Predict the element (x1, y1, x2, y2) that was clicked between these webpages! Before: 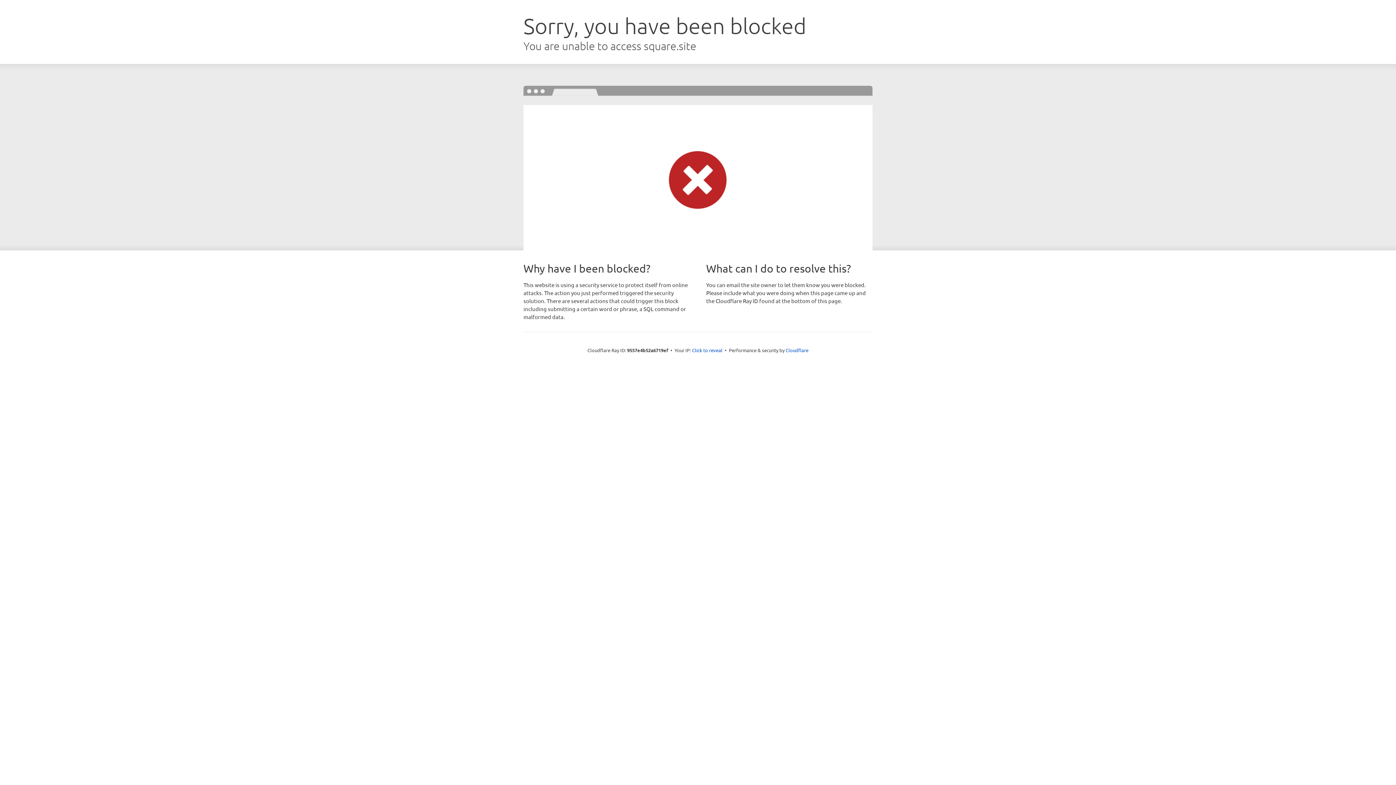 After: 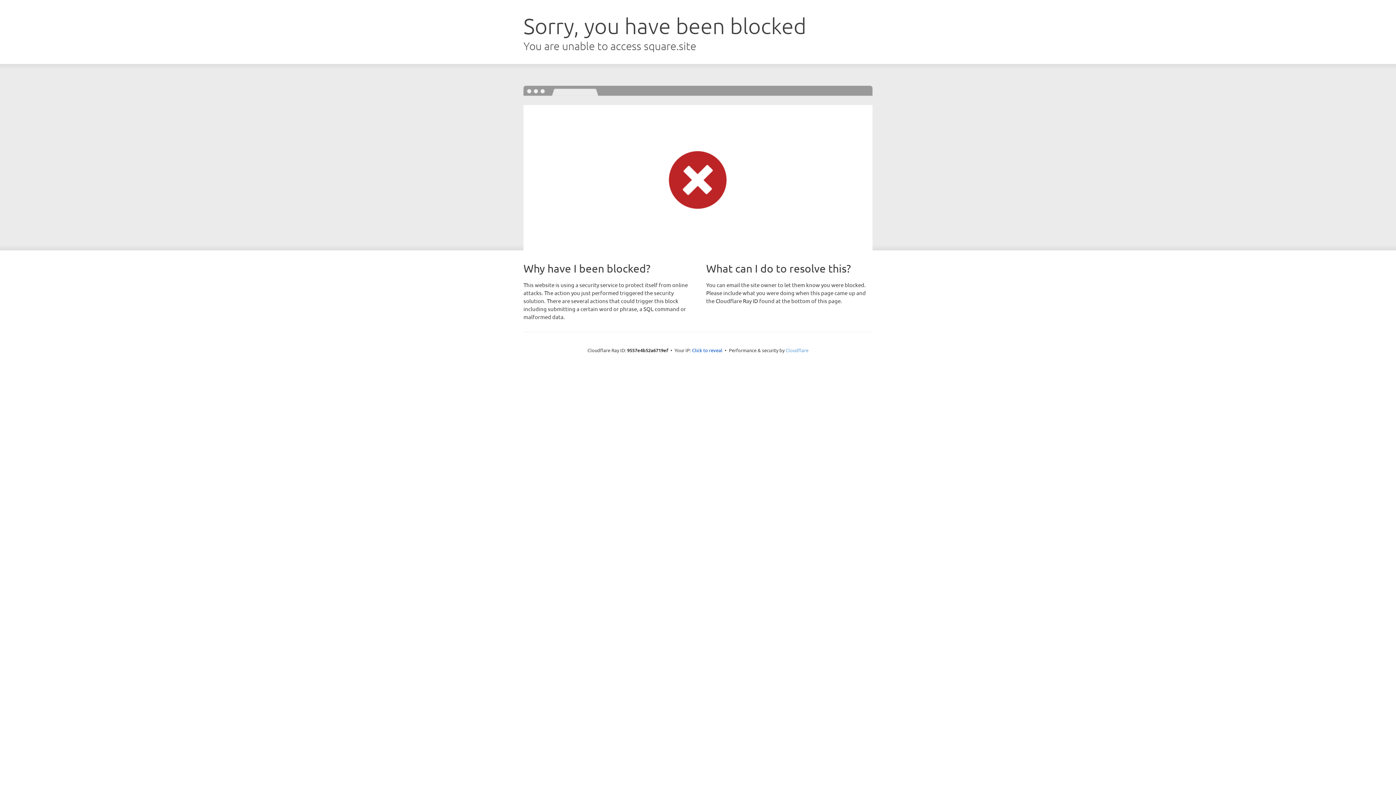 Action: bbox: (785, 347, 808, 353) label: Cloudflare